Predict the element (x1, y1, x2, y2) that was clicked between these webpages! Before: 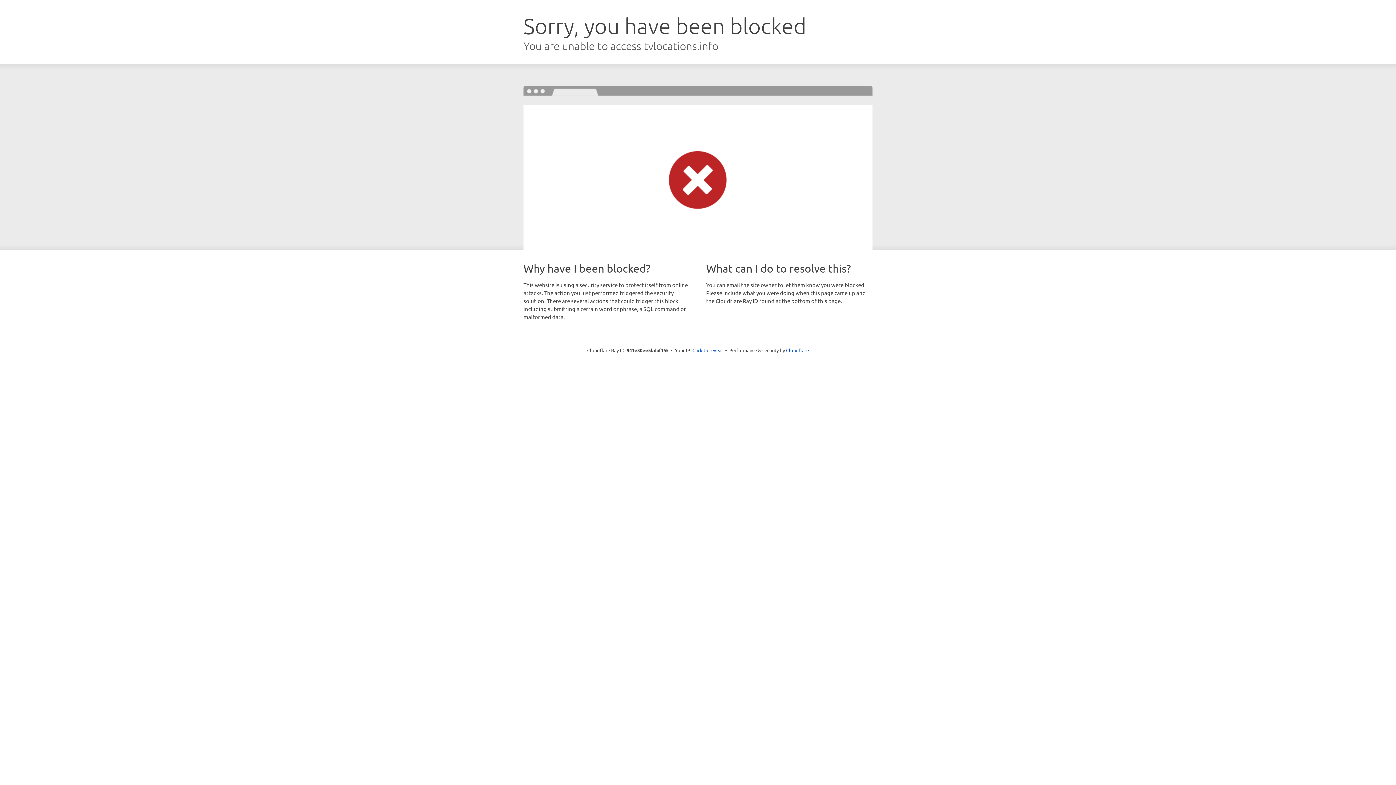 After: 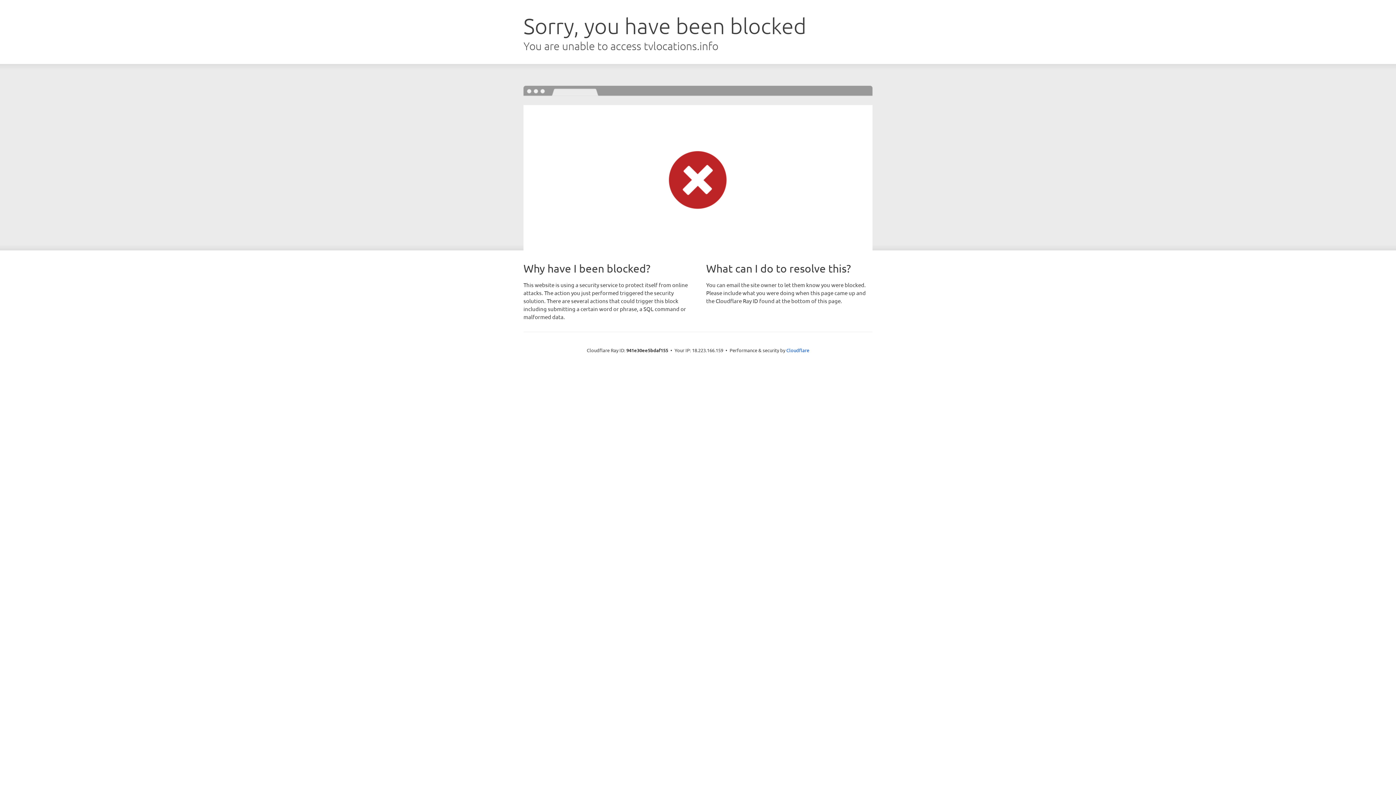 Action: bbox: (692, 346, 723, 353) label: Click to reveal